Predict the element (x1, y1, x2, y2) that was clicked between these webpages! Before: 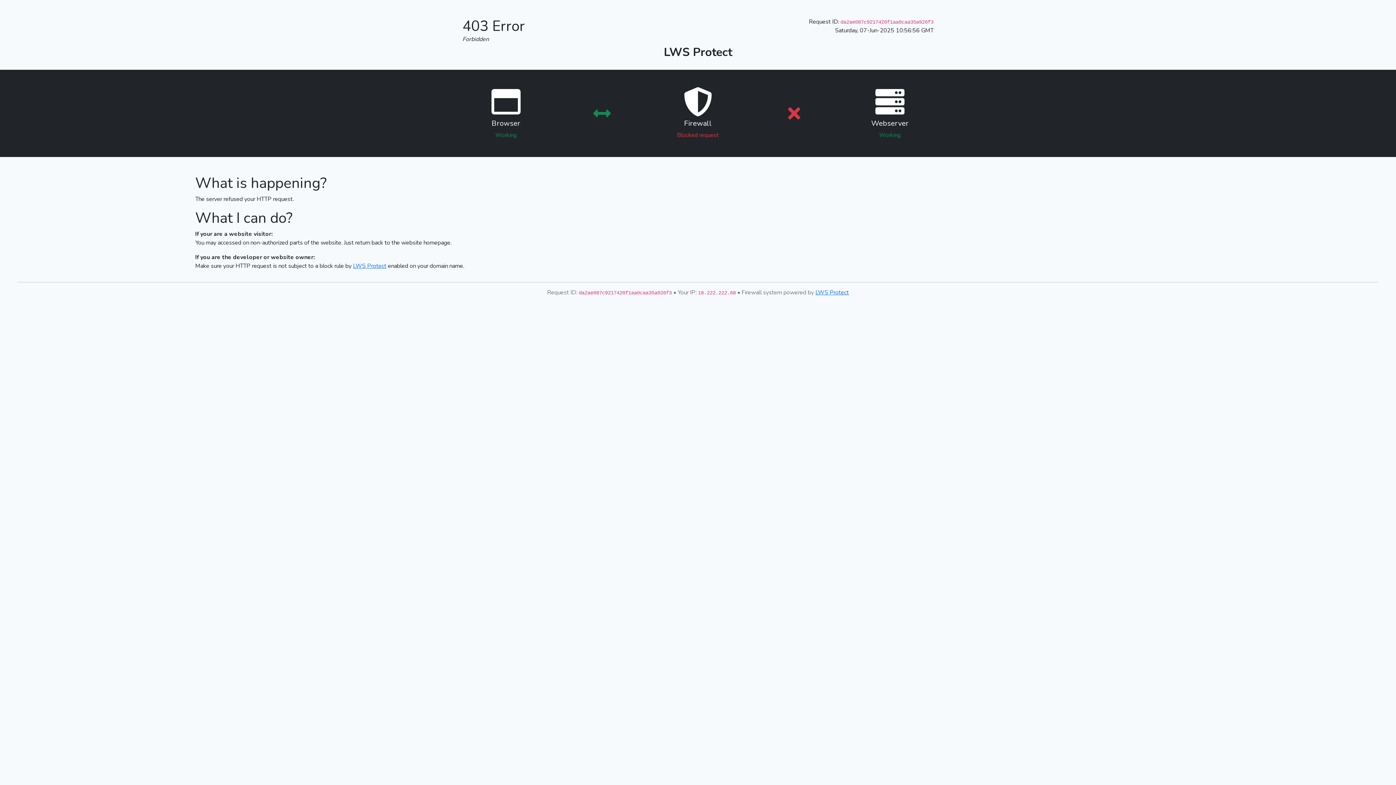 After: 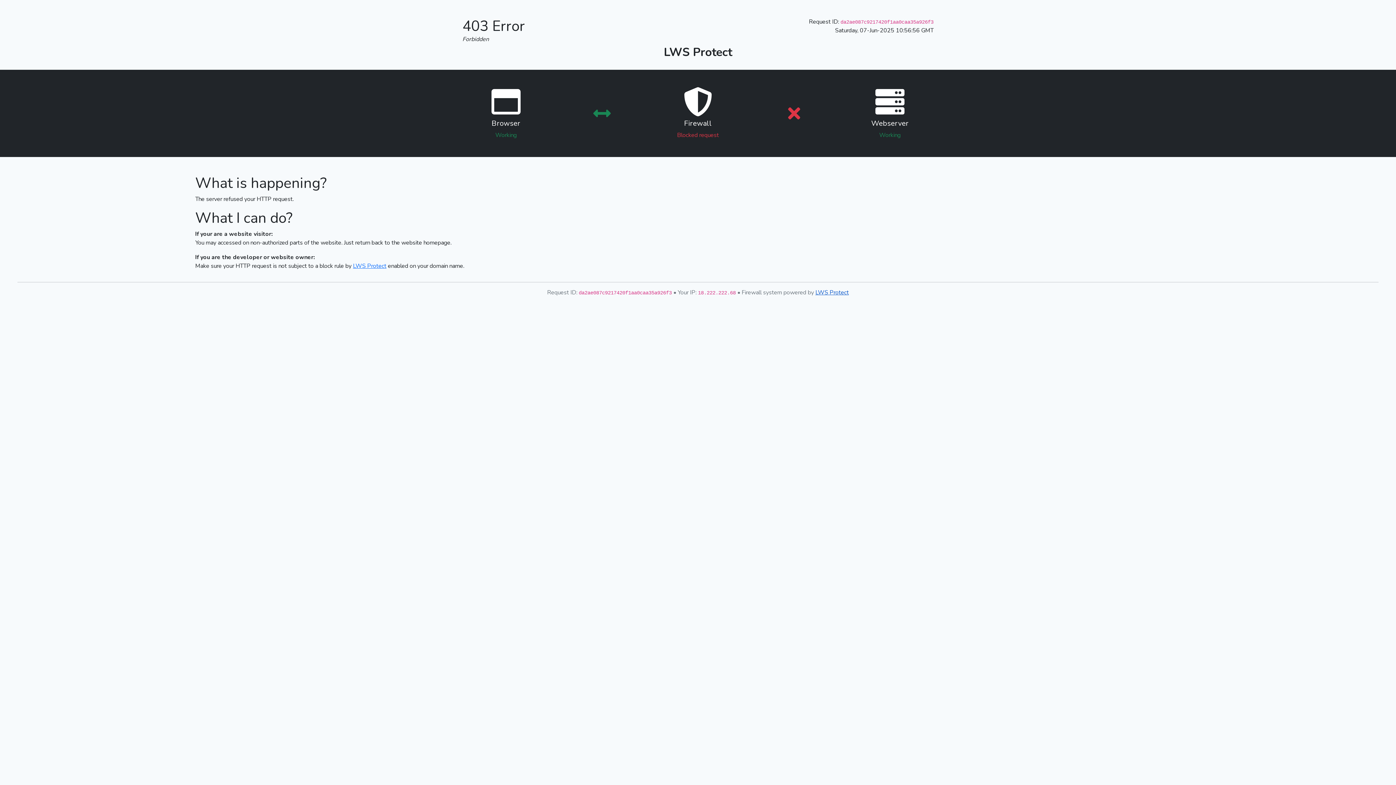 Action: bbox: (815, 288, 849, 296) label: LWS Protect